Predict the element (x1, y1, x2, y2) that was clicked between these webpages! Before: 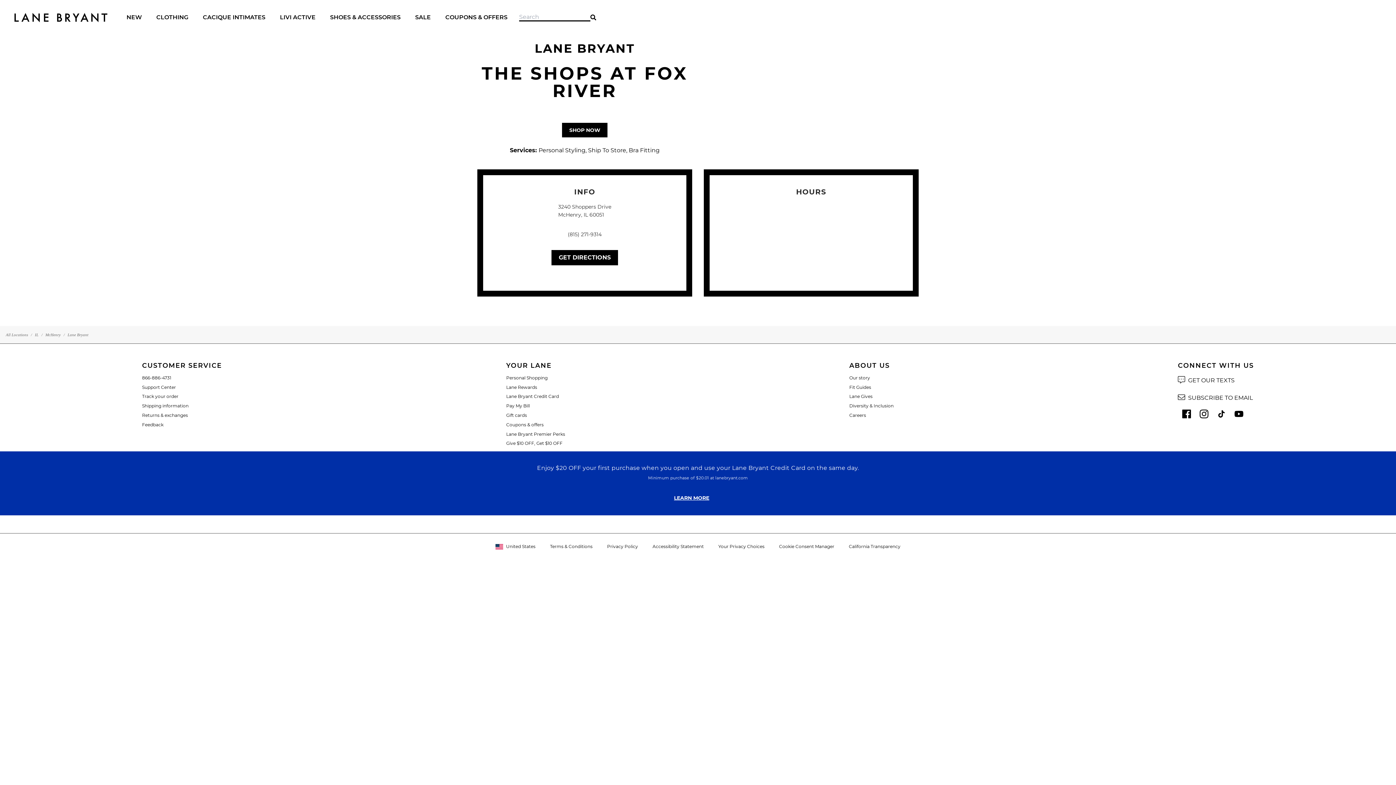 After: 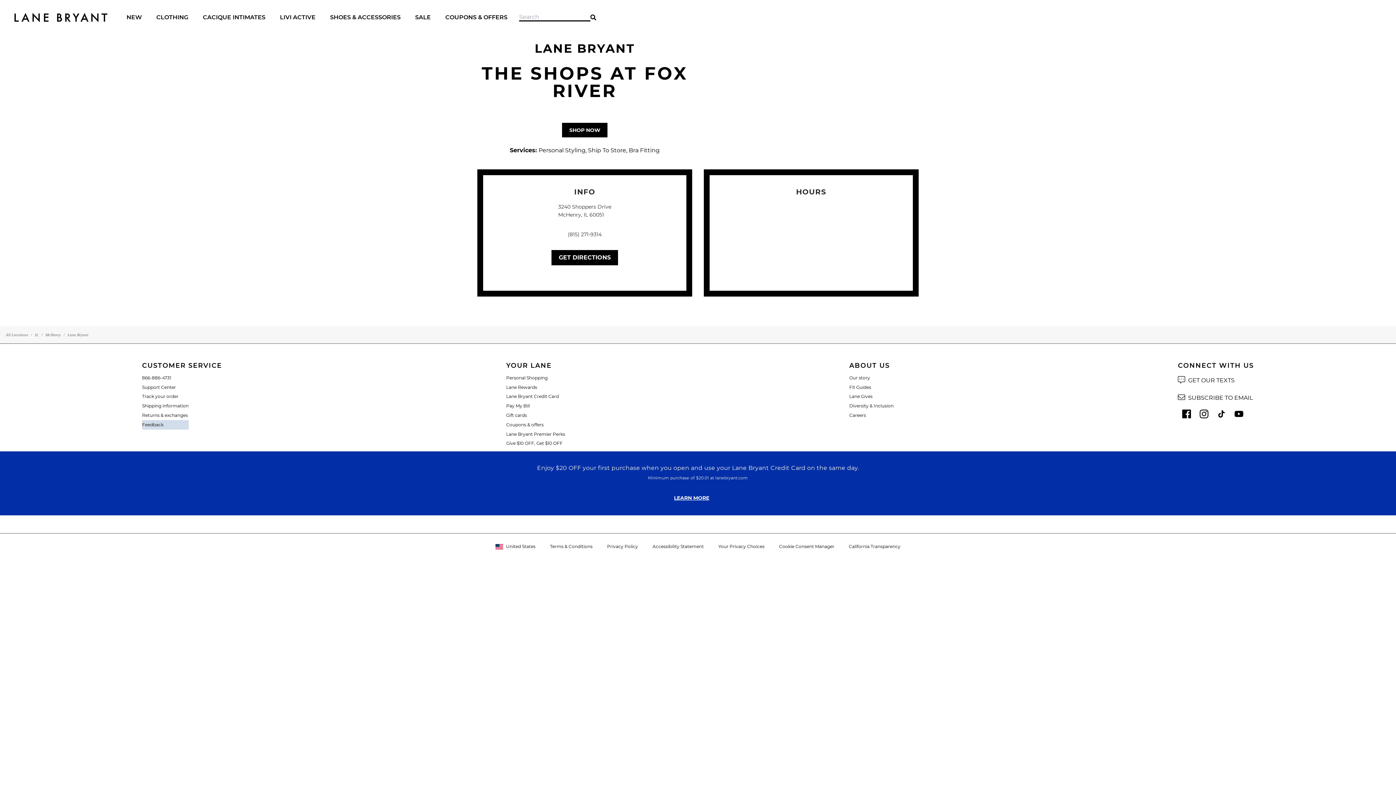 Action: label: Feedback bbox: (142, 420, 188, 429)